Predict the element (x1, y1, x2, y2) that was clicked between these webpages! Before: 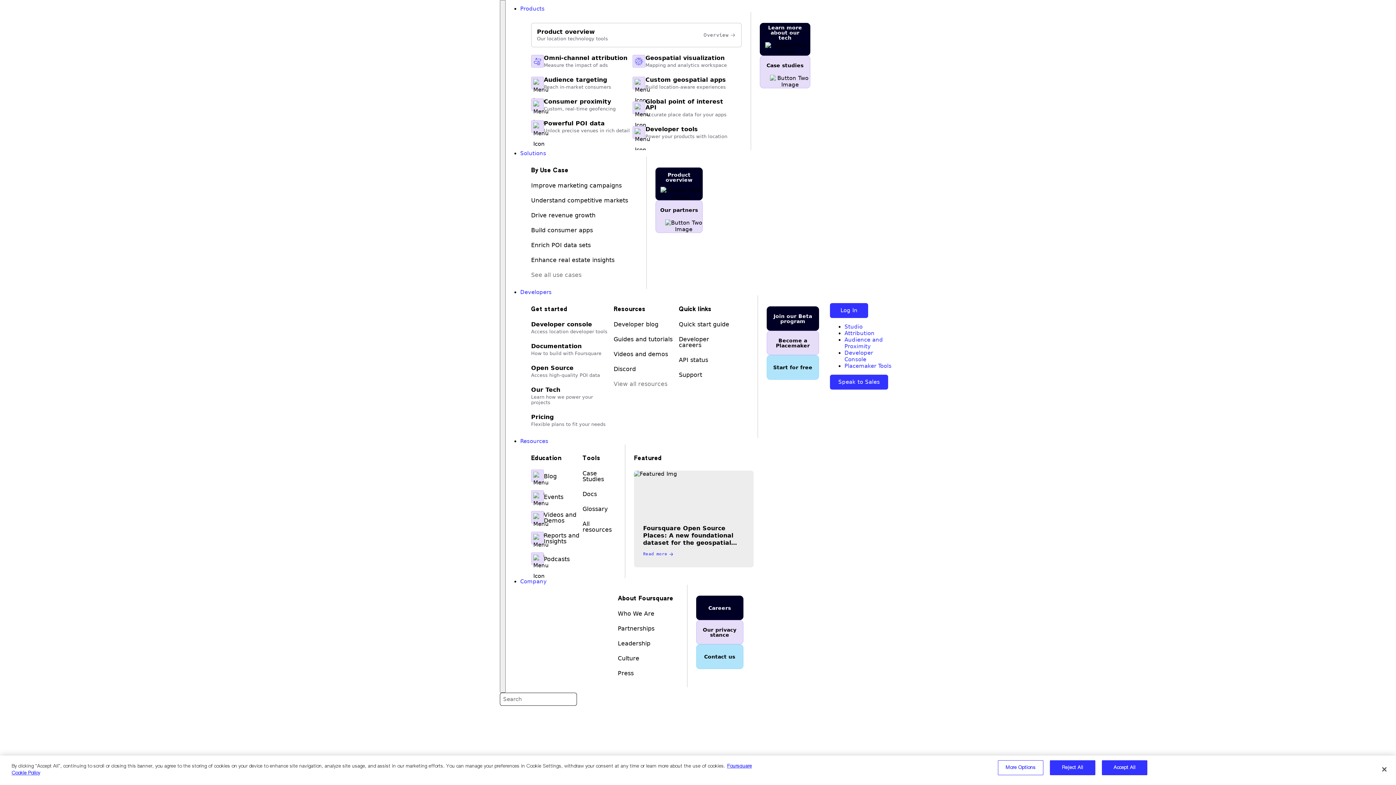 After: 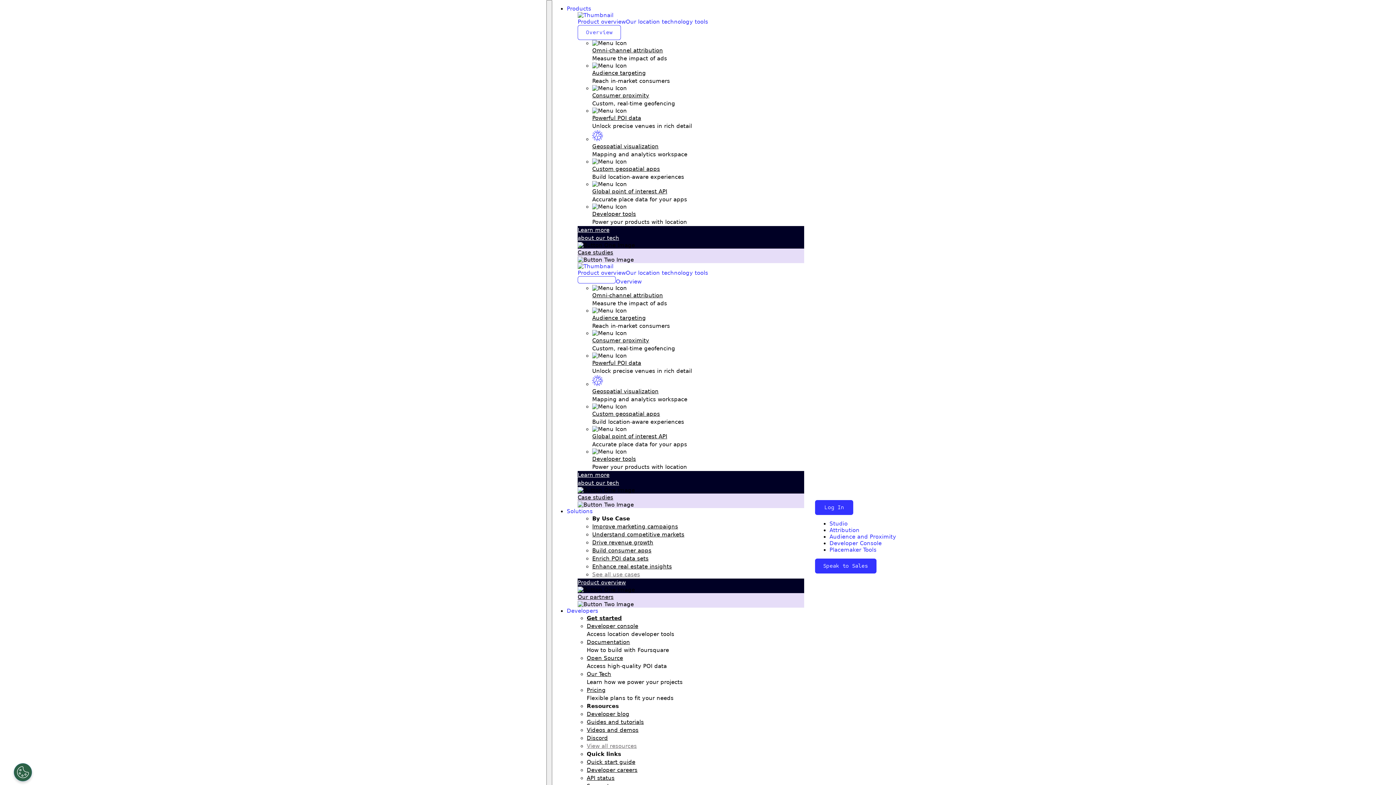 Action: bbox: (582, 505, 607, 512) label: Glossary